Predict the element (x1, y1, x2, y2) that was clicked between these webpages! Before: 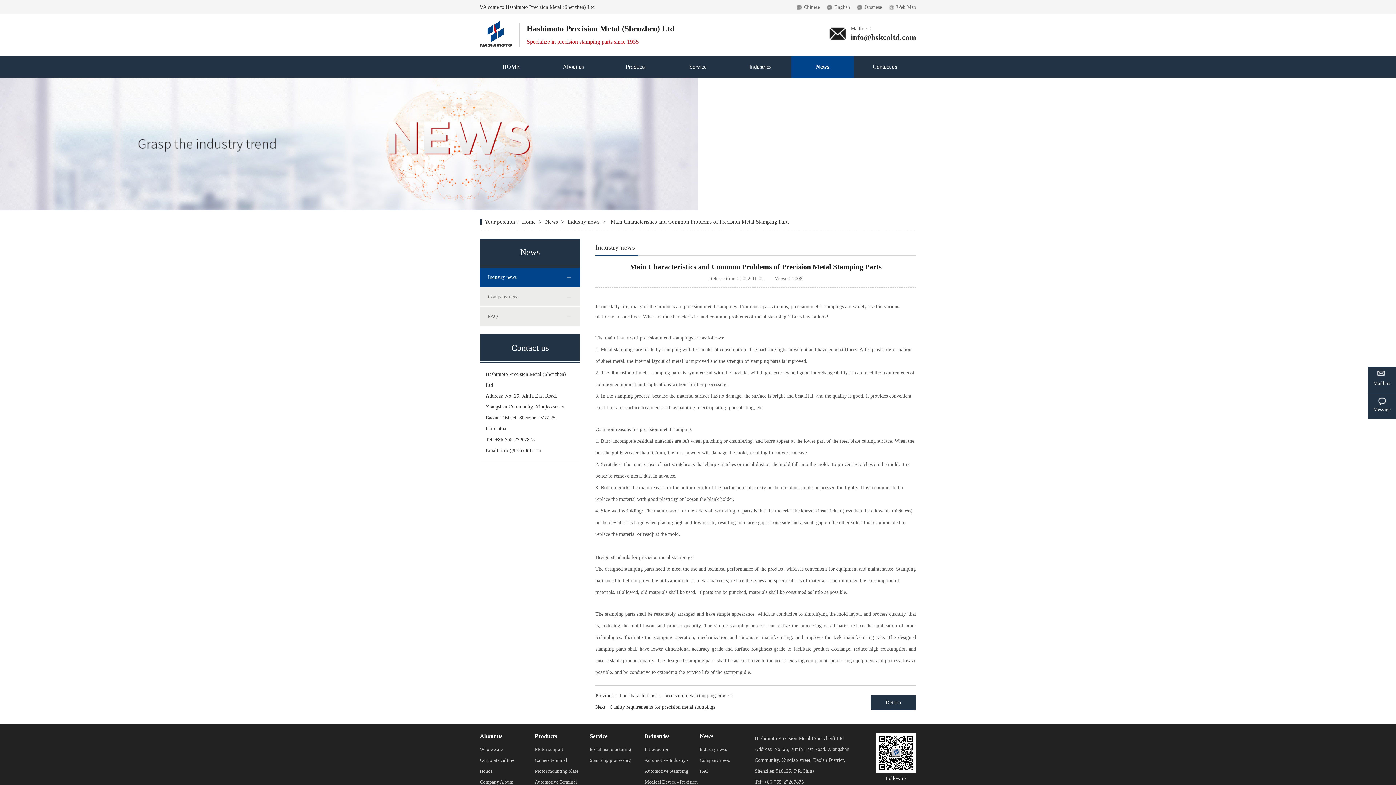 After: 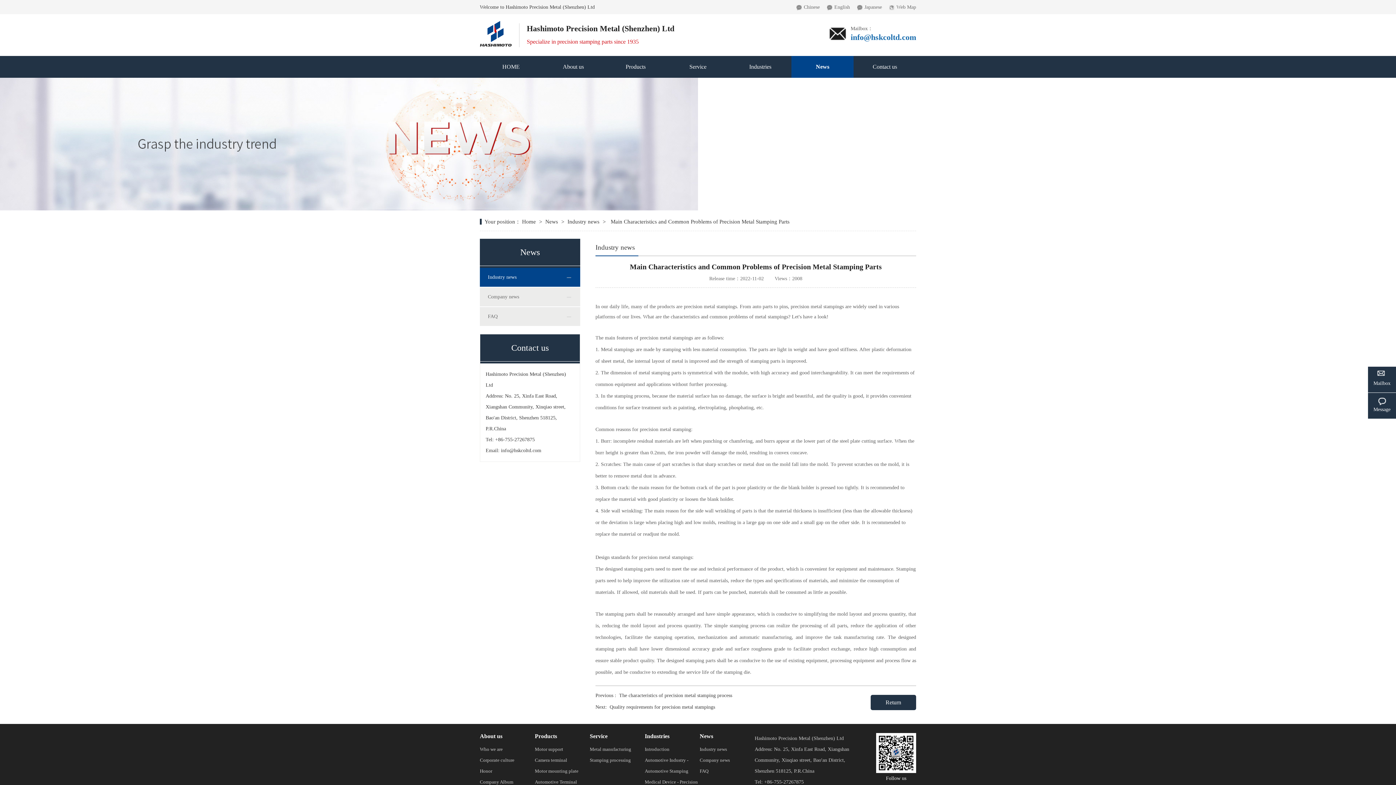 Action: bbox: (850, 32, 916, 41) label: info@hskcoltd.com